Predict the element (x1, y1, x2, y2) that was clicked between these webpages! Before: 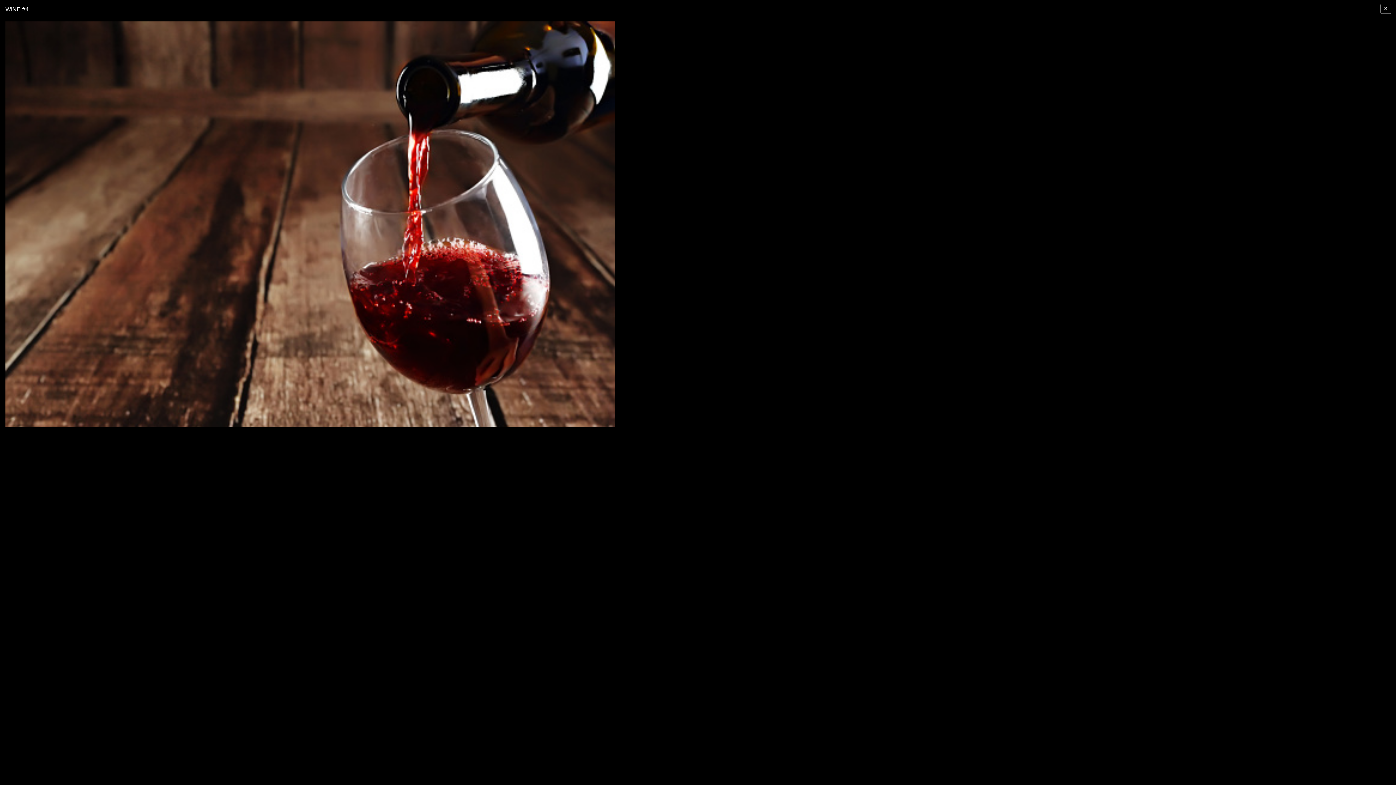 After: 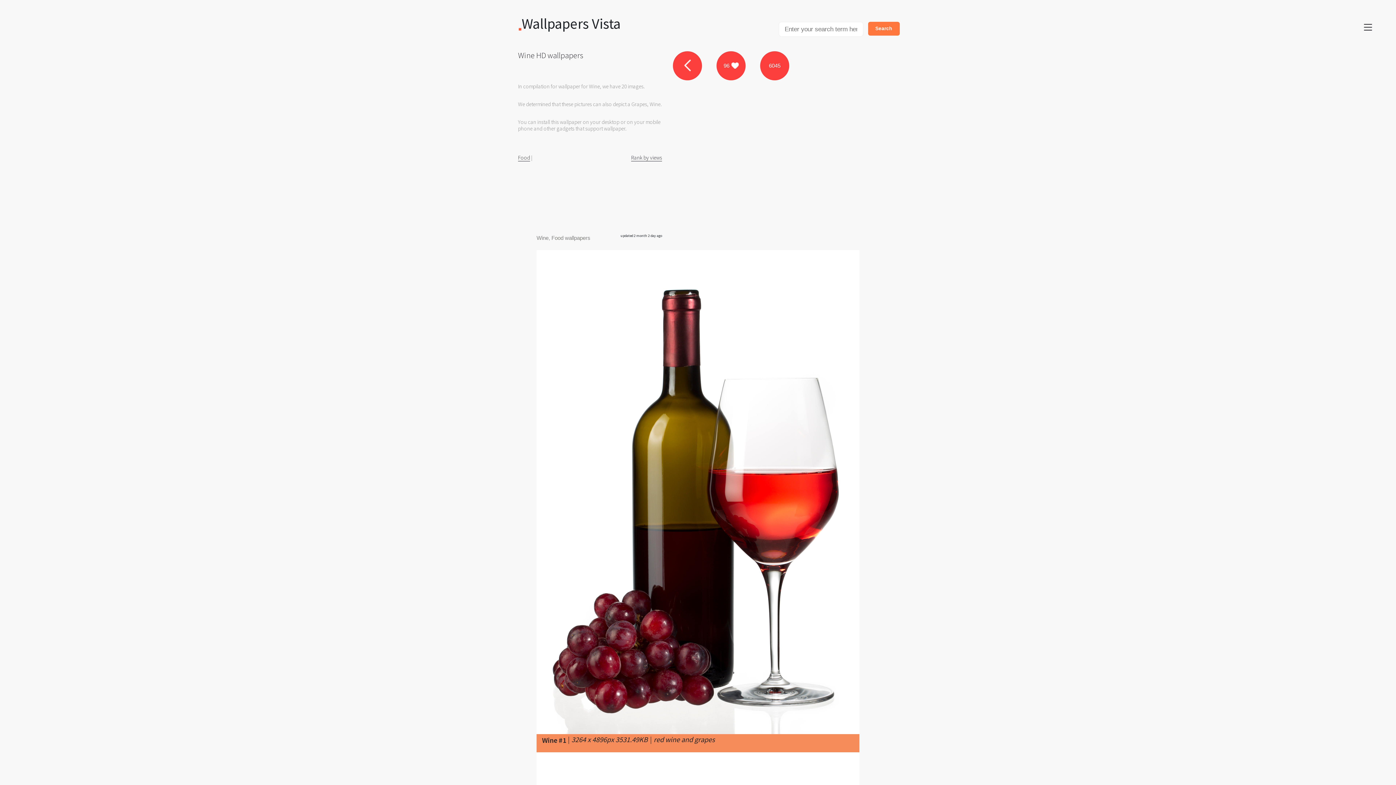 Action: label: × bbox: (1380, 3, 1391, 13)